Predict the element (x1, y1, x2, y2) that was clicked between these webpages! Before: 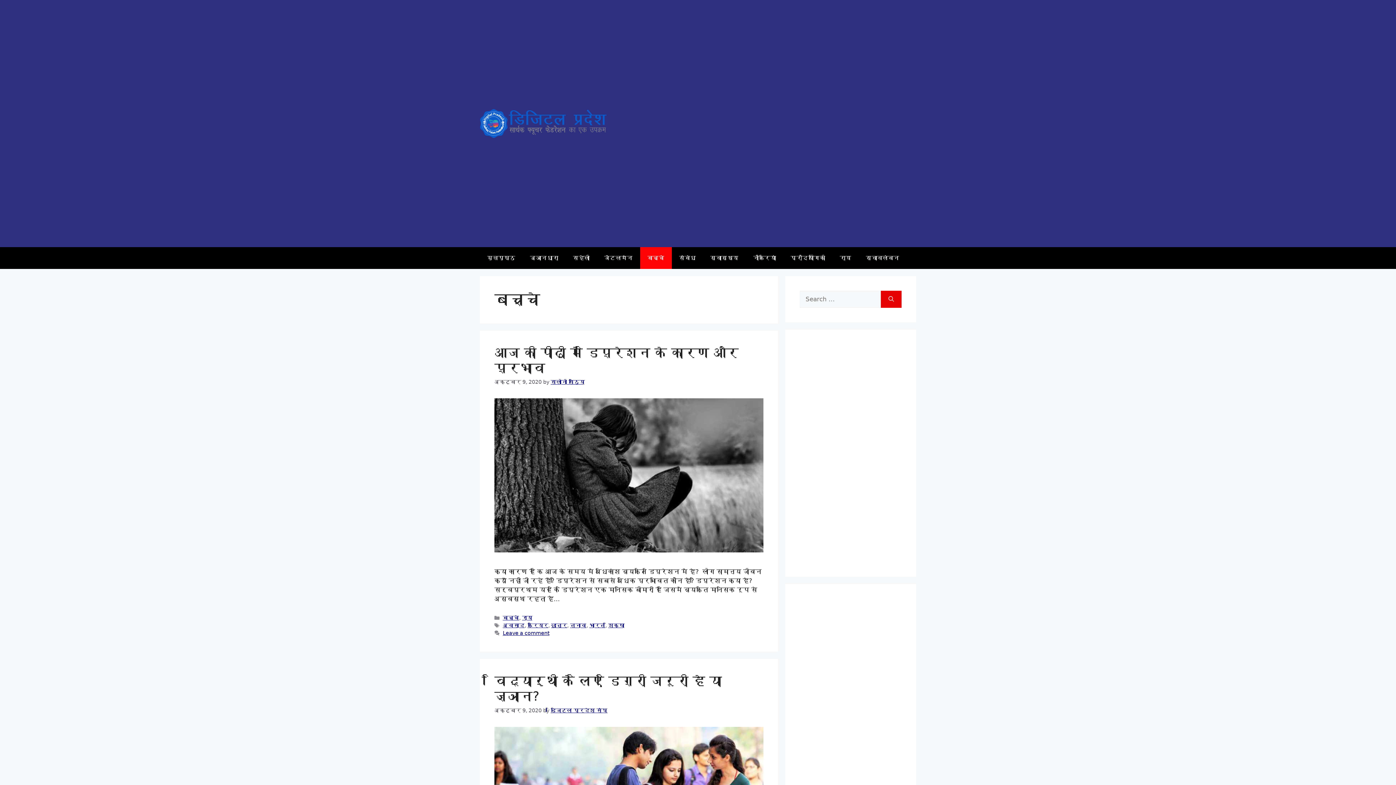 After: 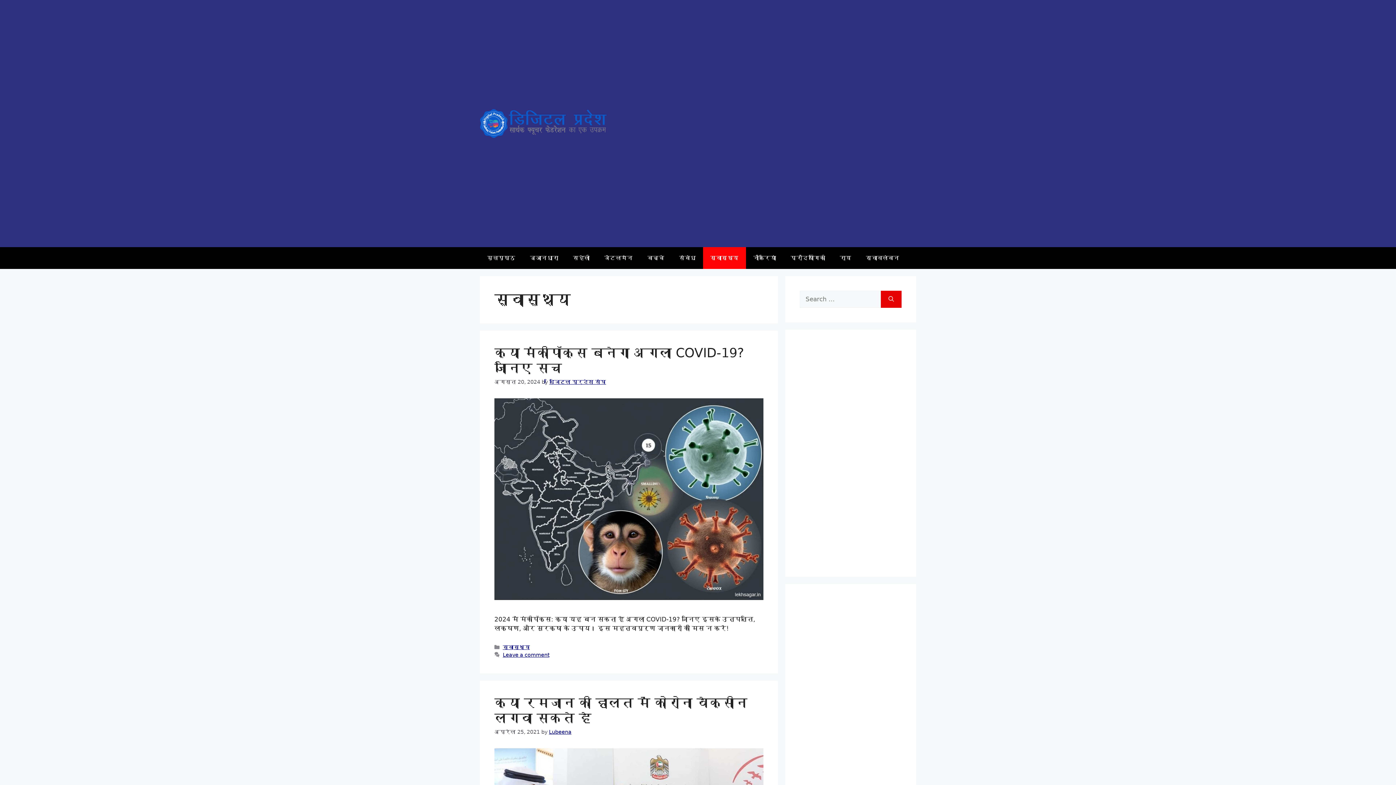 Action: bbox: (703, 247, 746, 269) label: स्वास्थ्य